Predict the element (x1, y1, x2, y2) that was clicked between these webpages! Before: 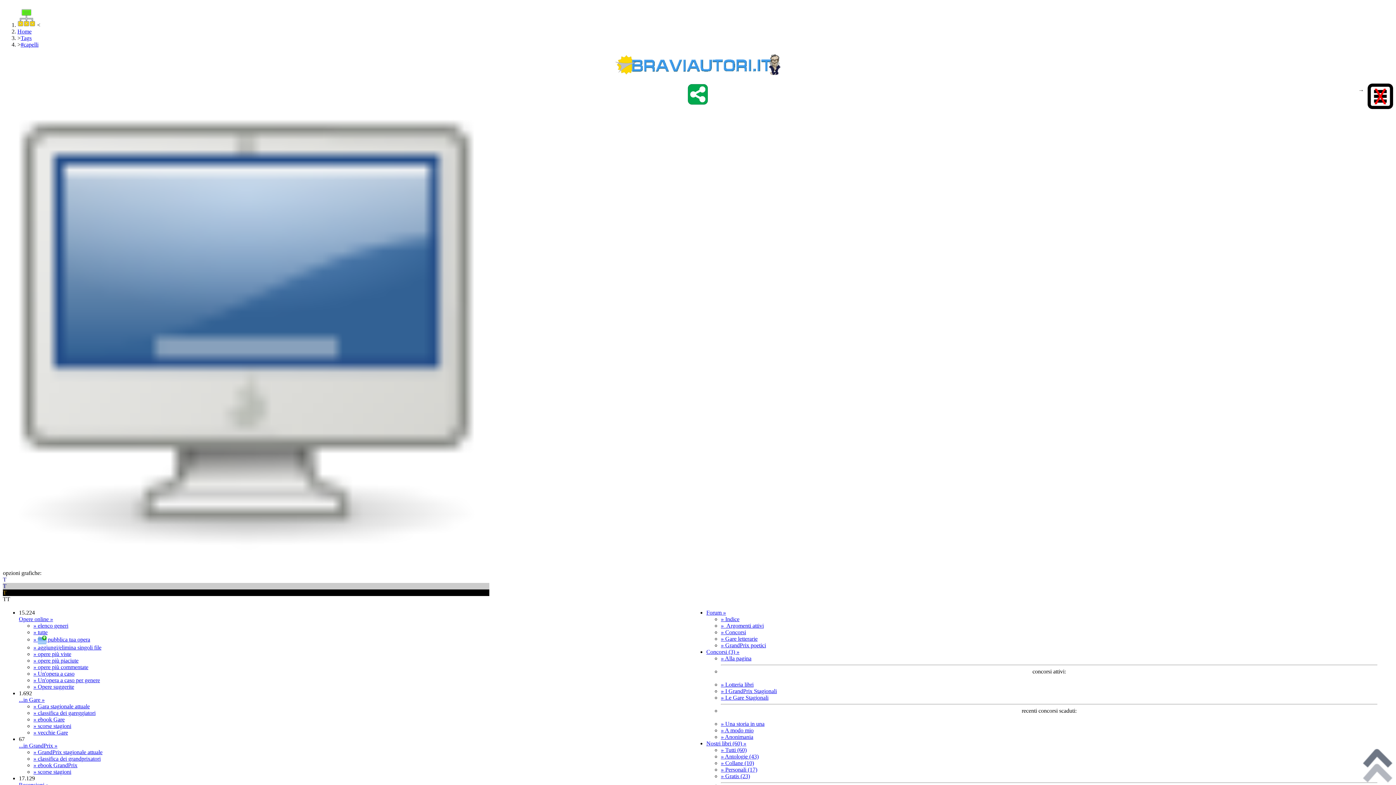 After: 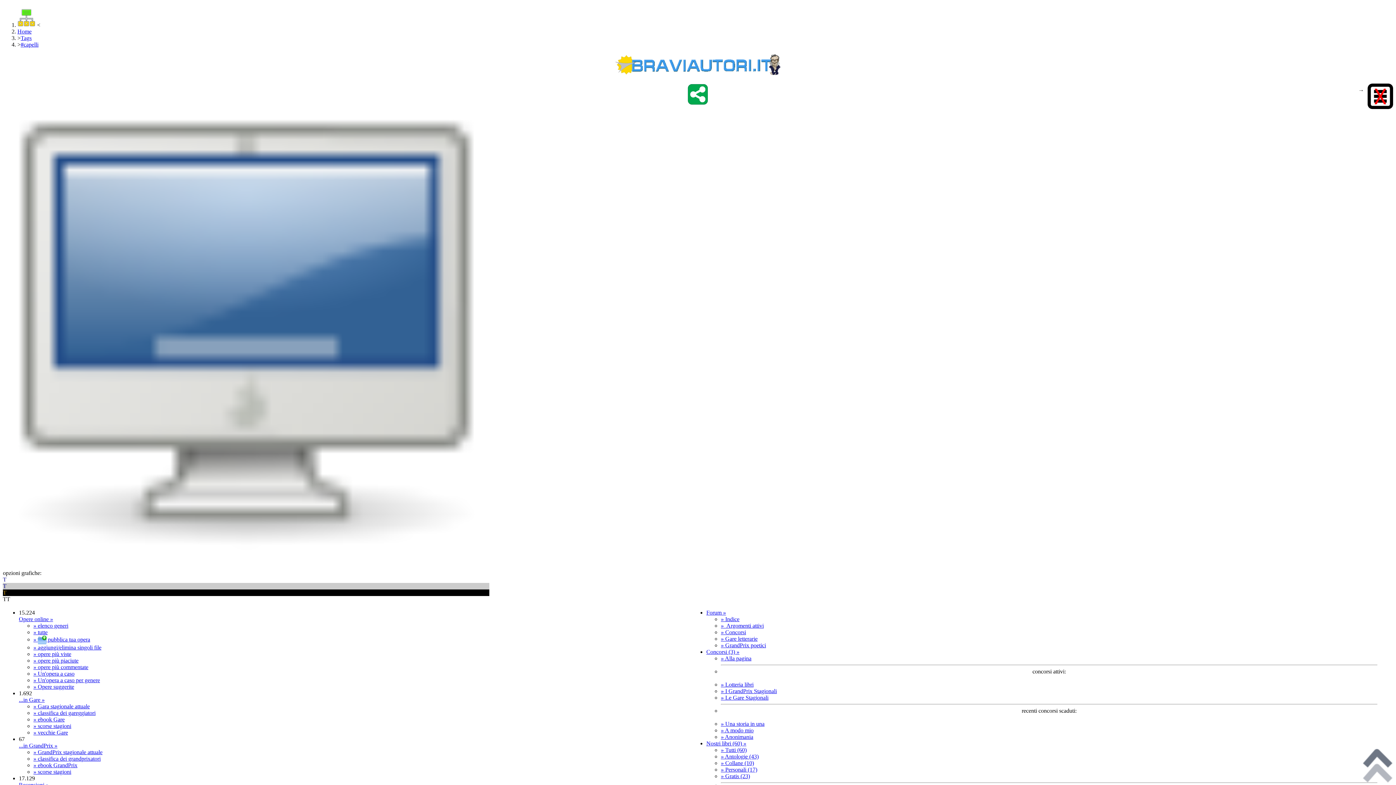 Action: label: » Indice bbox: (721, 616, 739, 622)